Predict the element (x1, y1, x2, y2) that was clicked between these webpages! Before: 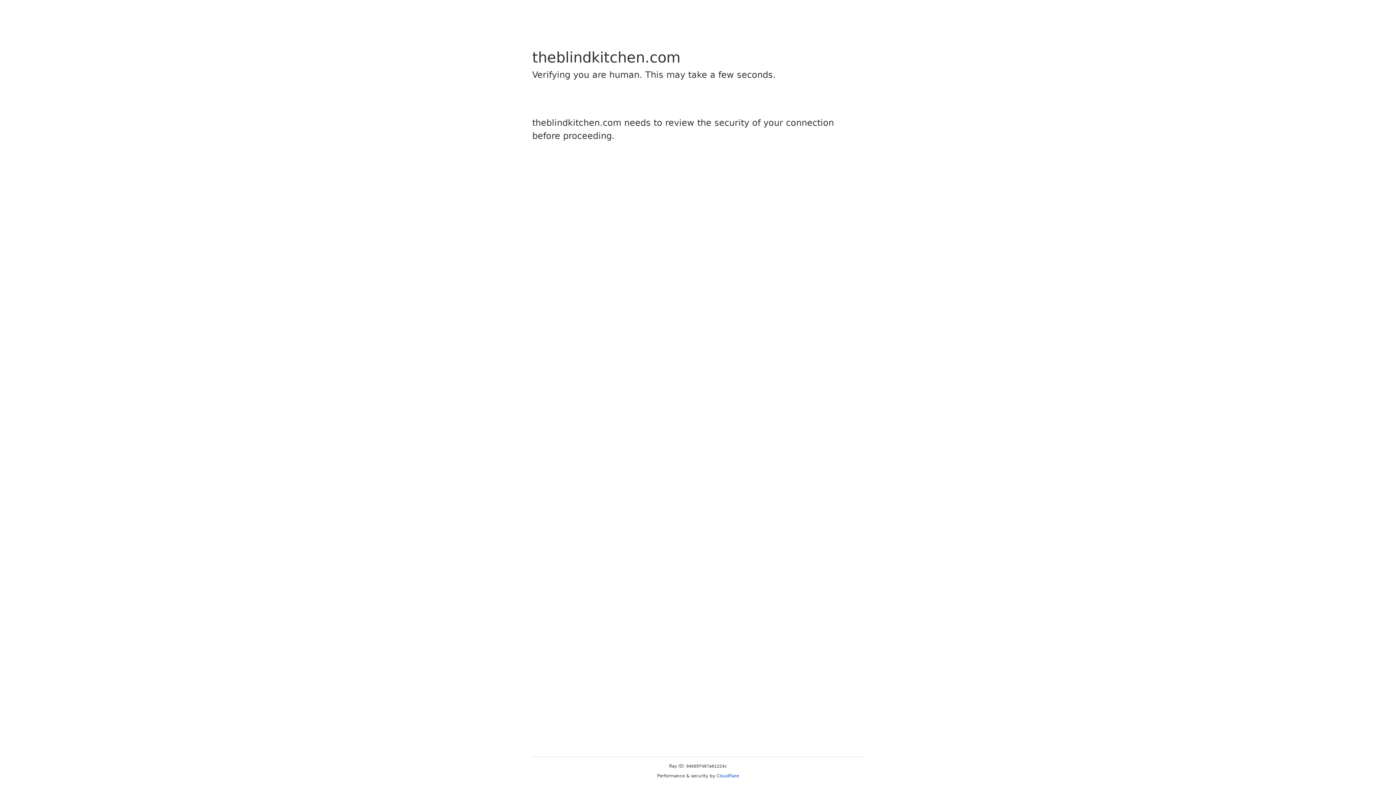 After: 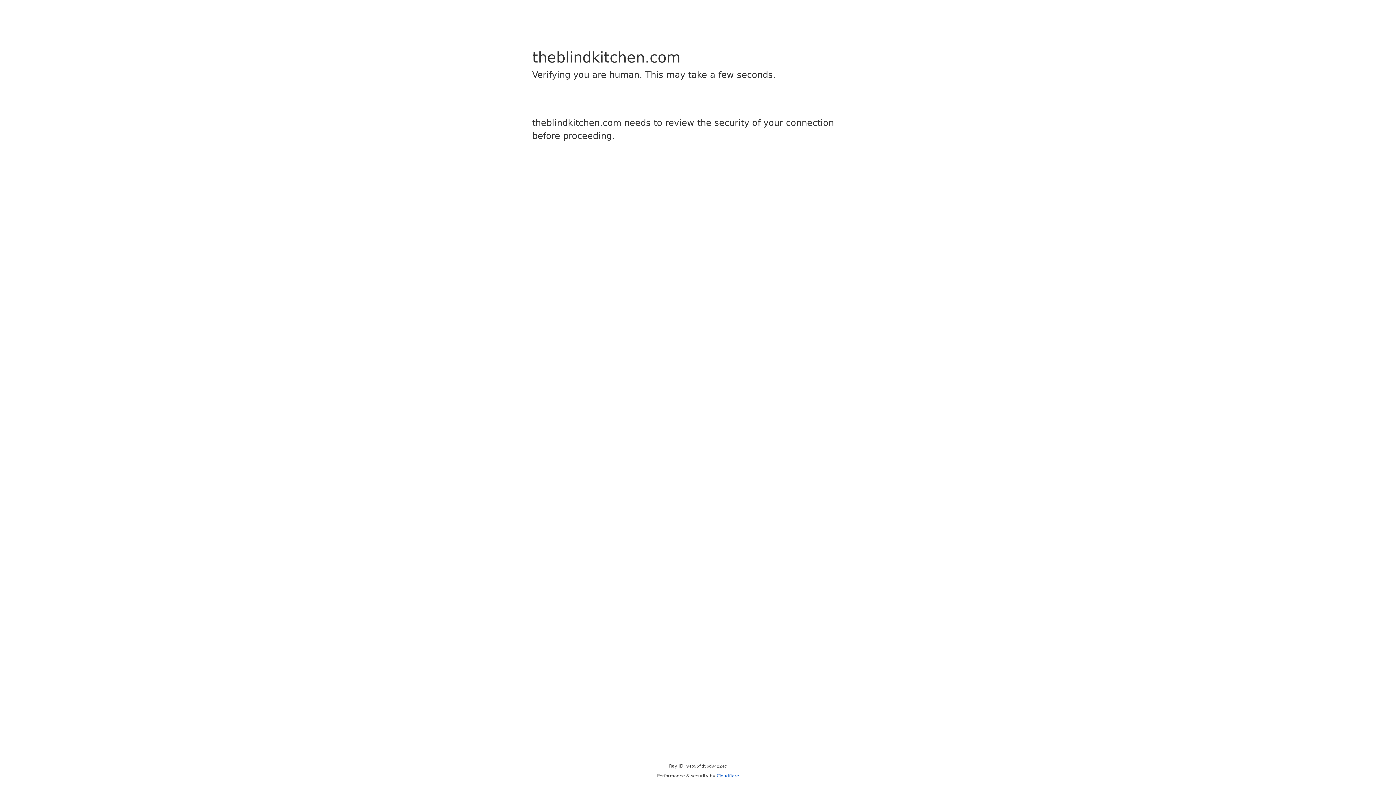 Action: bbox: (716, 773, 739, 778) label: Cloudflare